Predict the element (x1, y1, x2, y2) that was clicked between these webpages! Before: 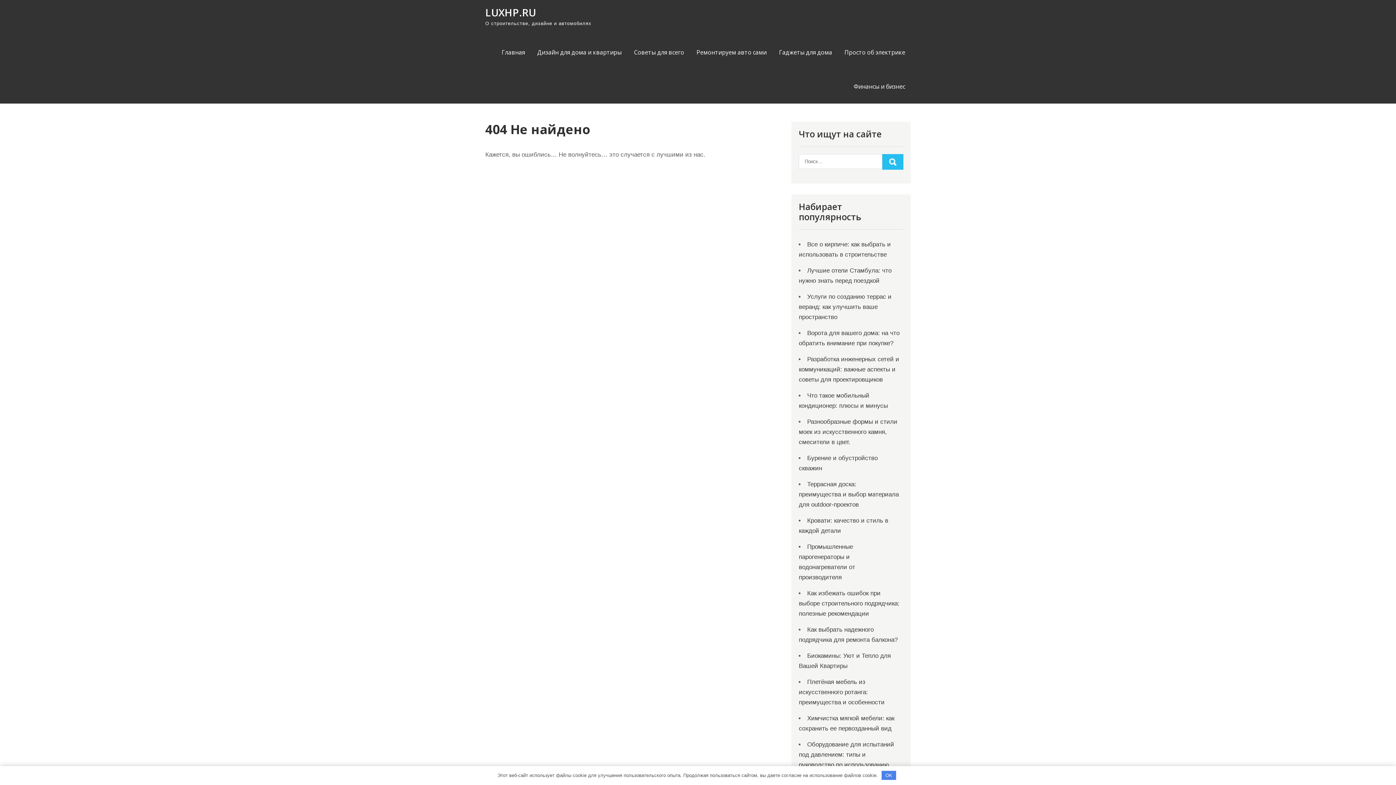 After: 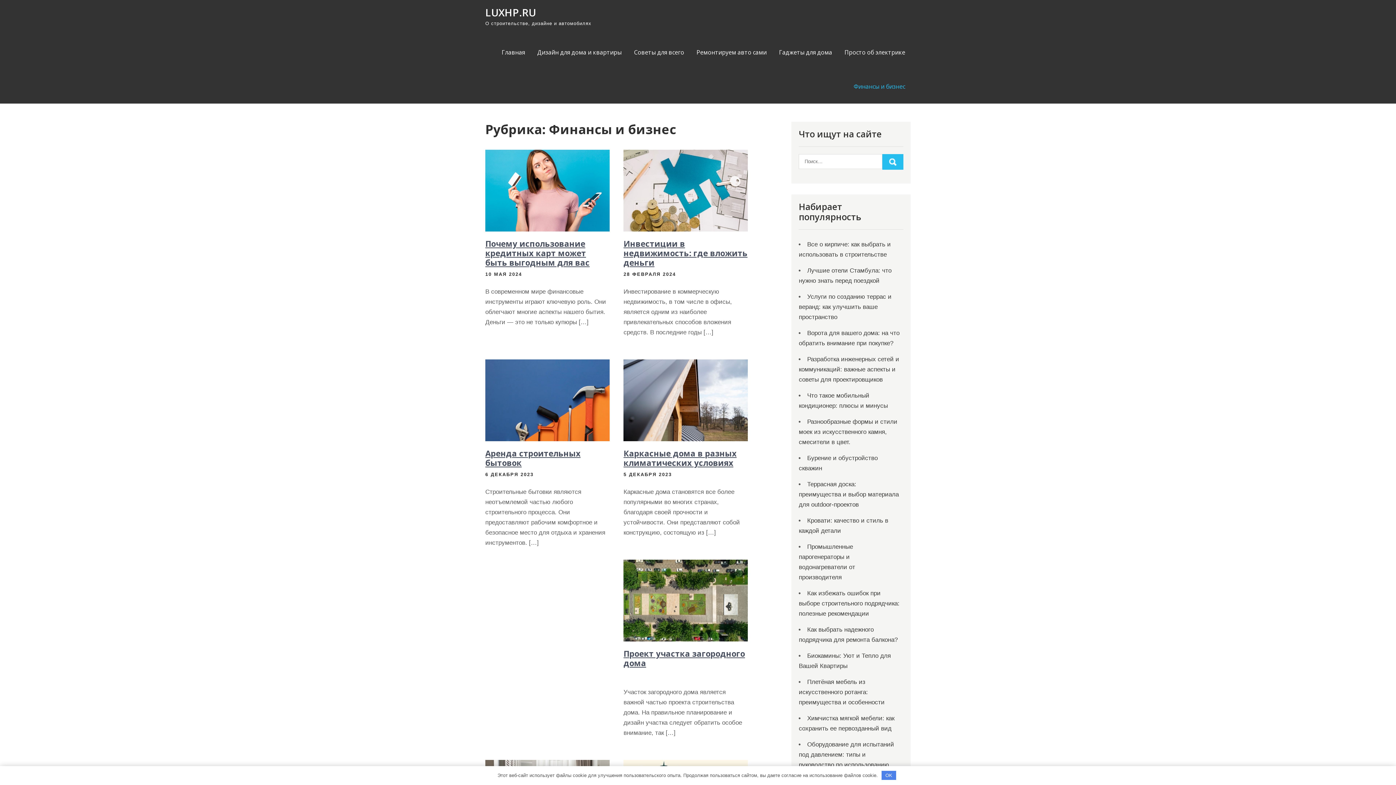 Action: label: Финансы и бизнес bbox: (848, 69, 910, 103)